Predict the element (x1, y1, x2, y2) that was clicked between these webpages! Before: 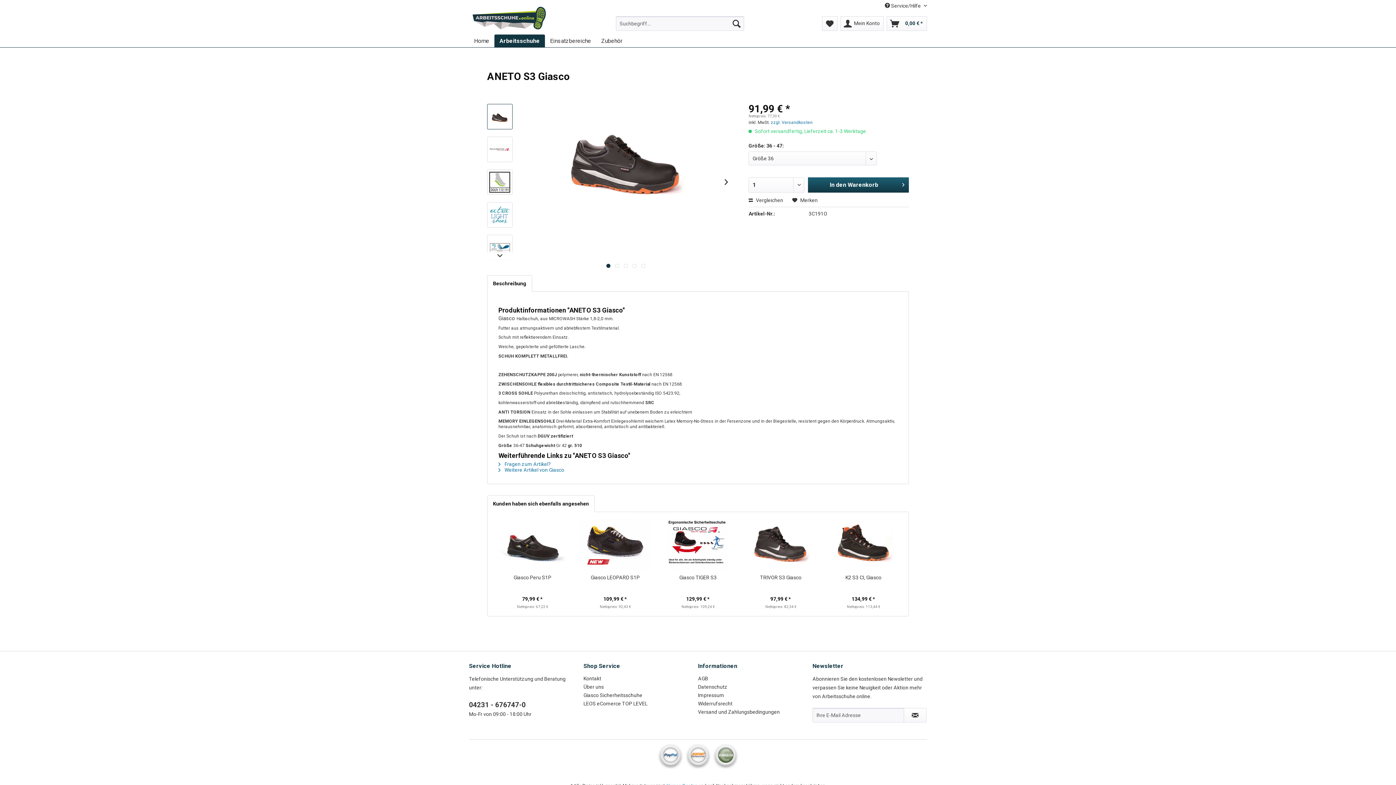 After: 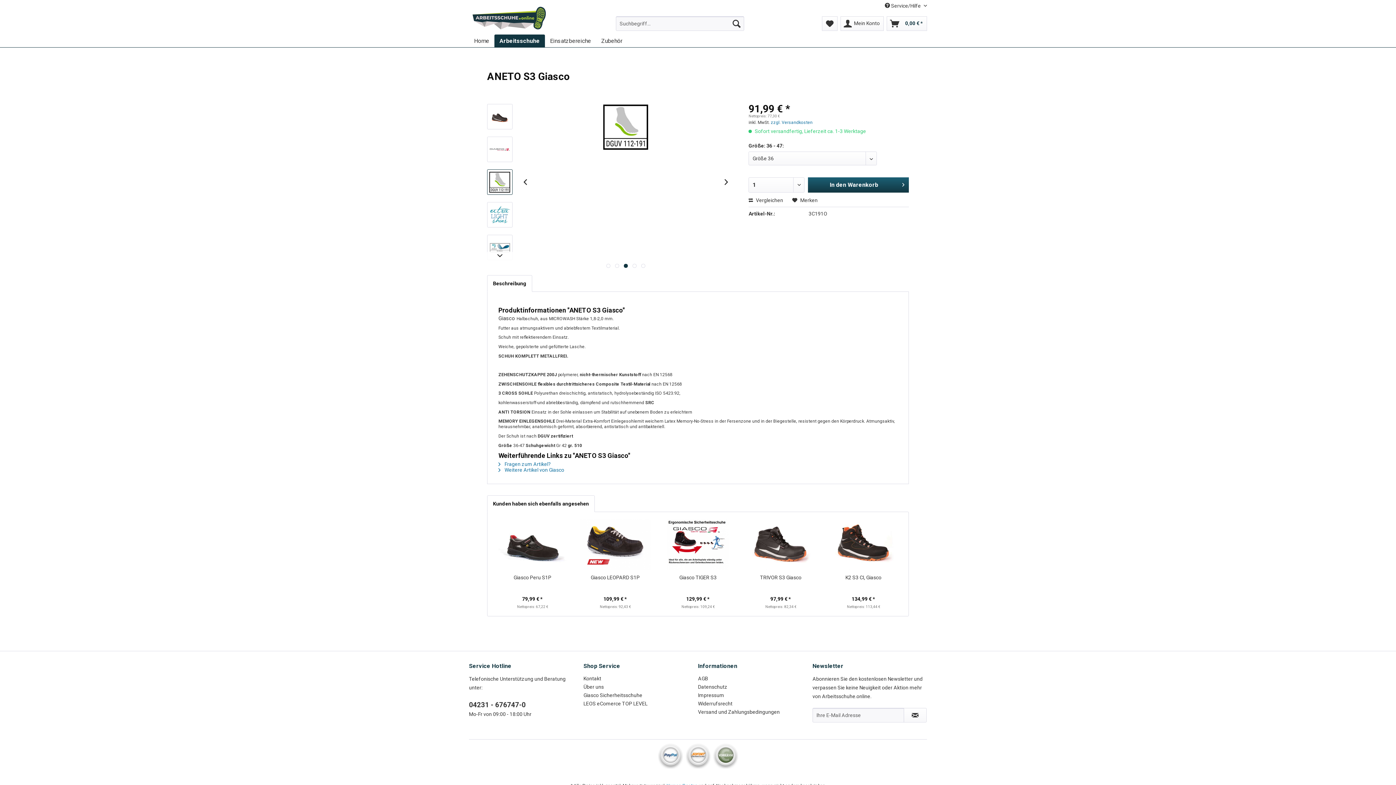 Action: label:   bbox: (623, 264, 627, 268)